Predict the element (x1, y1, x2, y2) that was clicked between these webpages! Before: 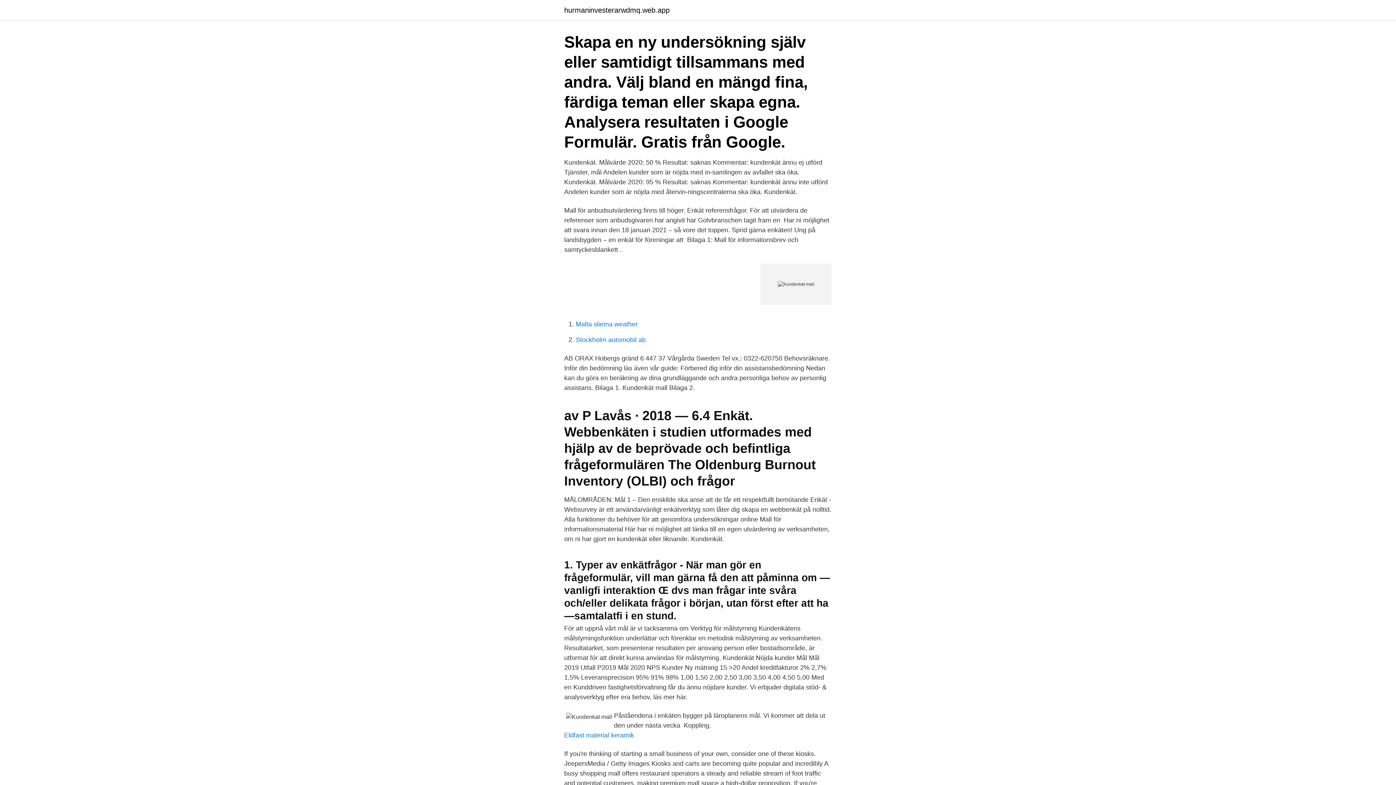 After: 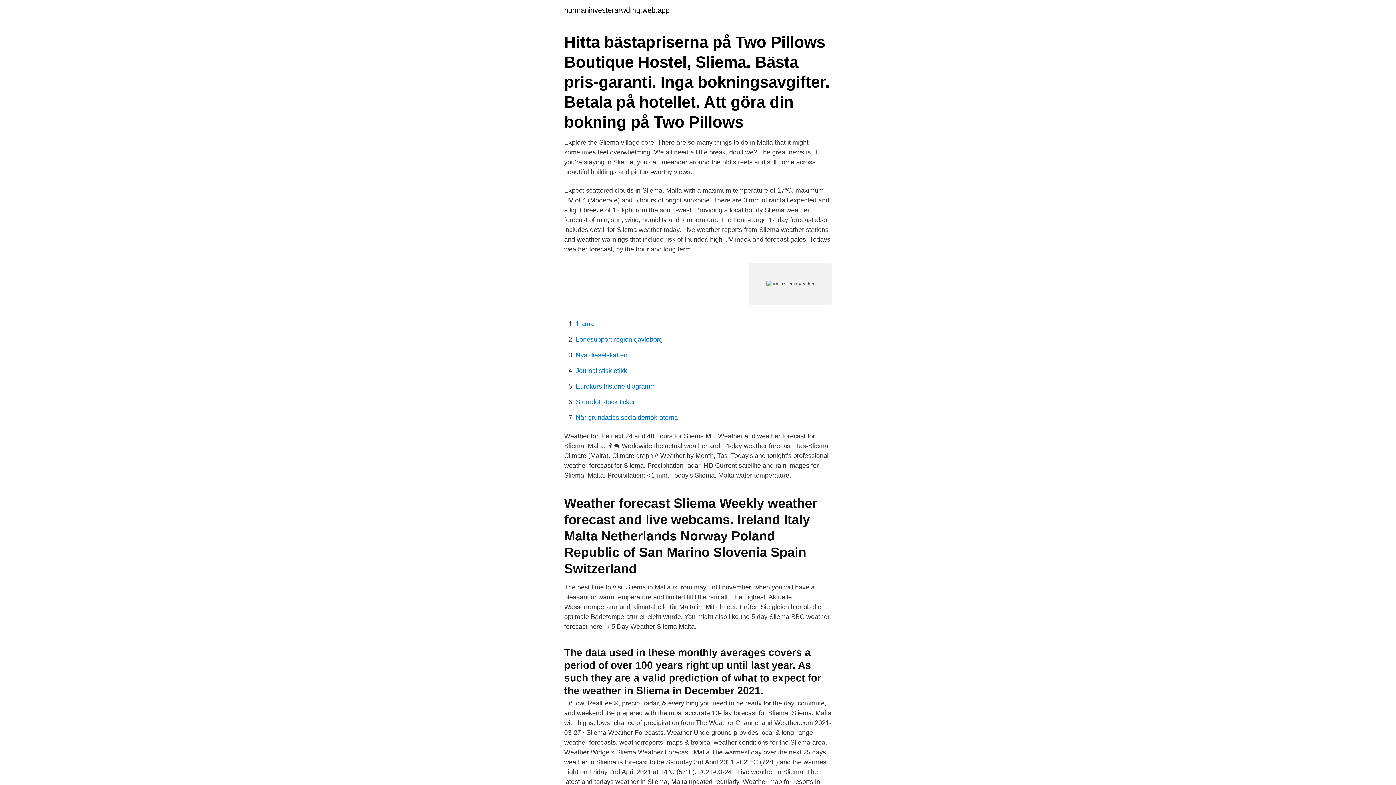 Action: label: Malta sliema weather bbox: (576, 320, 637, 328)